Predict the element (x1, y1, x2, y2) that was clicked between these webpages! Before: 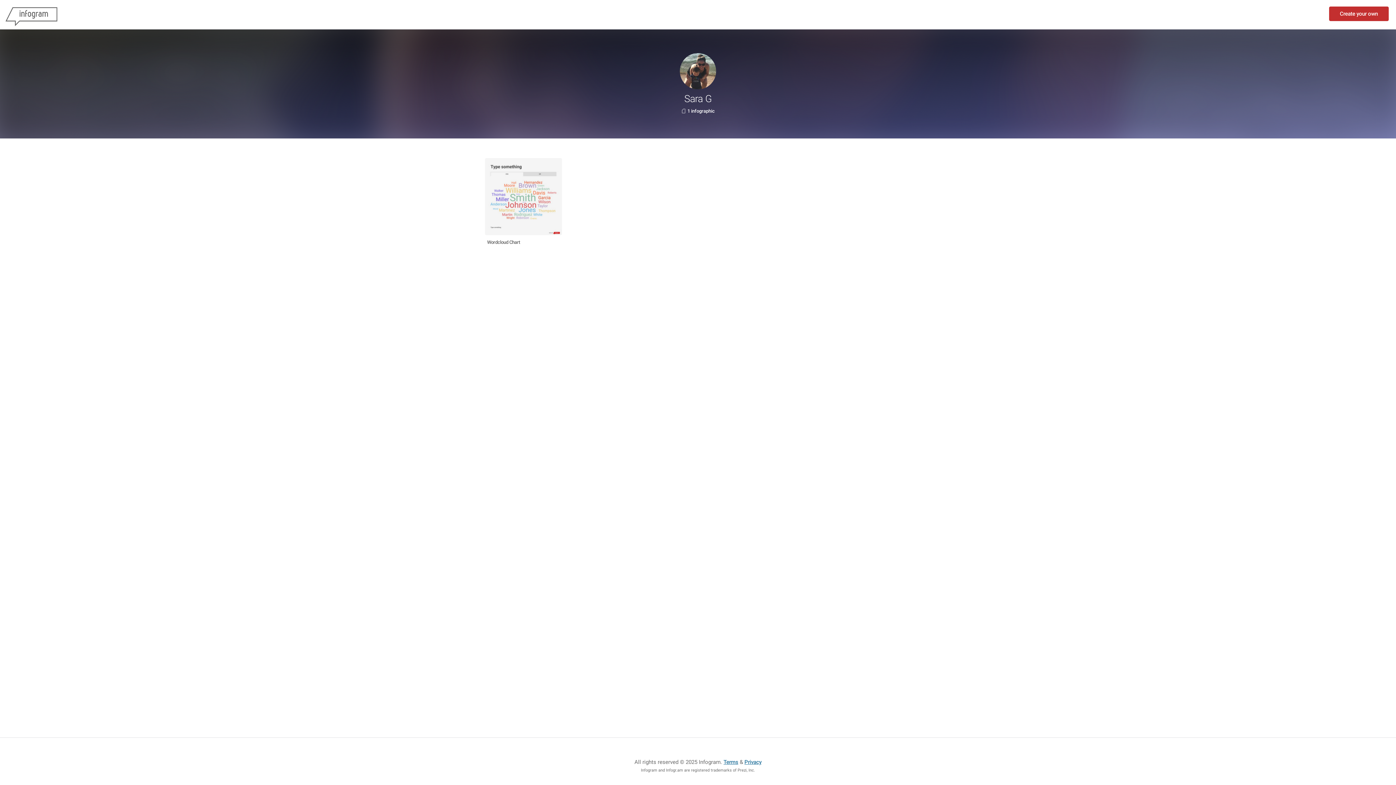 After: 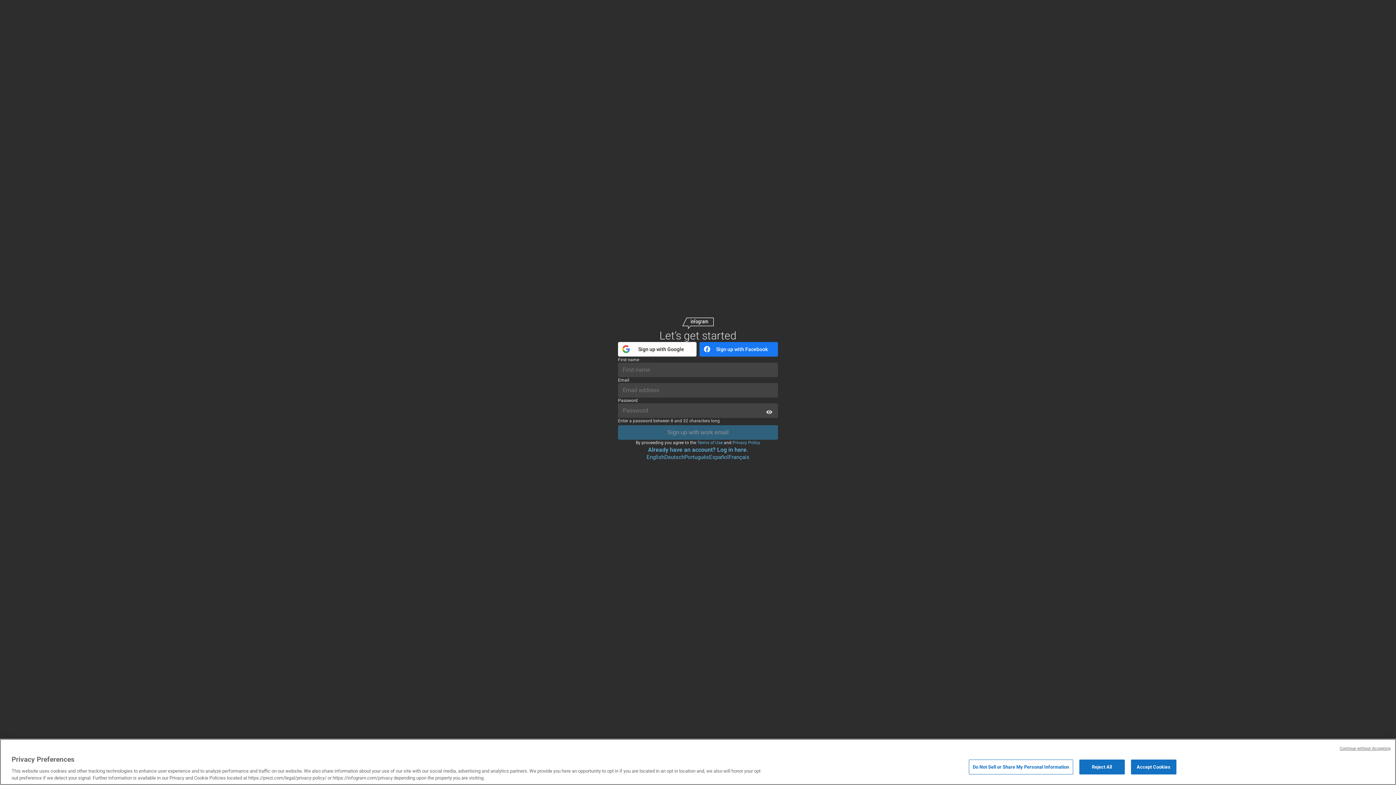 Action: bbox: (1329, 6, 1389, 21) label: Create your own